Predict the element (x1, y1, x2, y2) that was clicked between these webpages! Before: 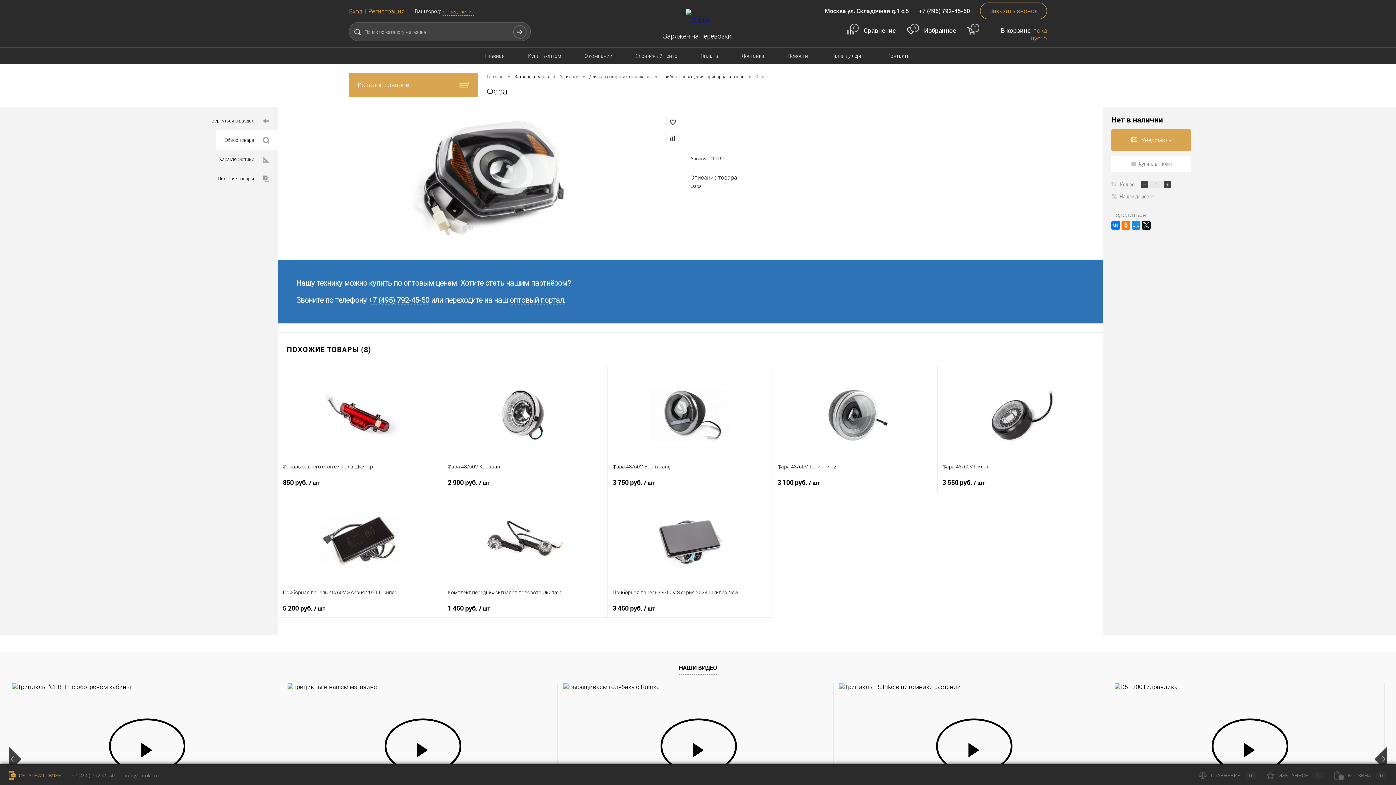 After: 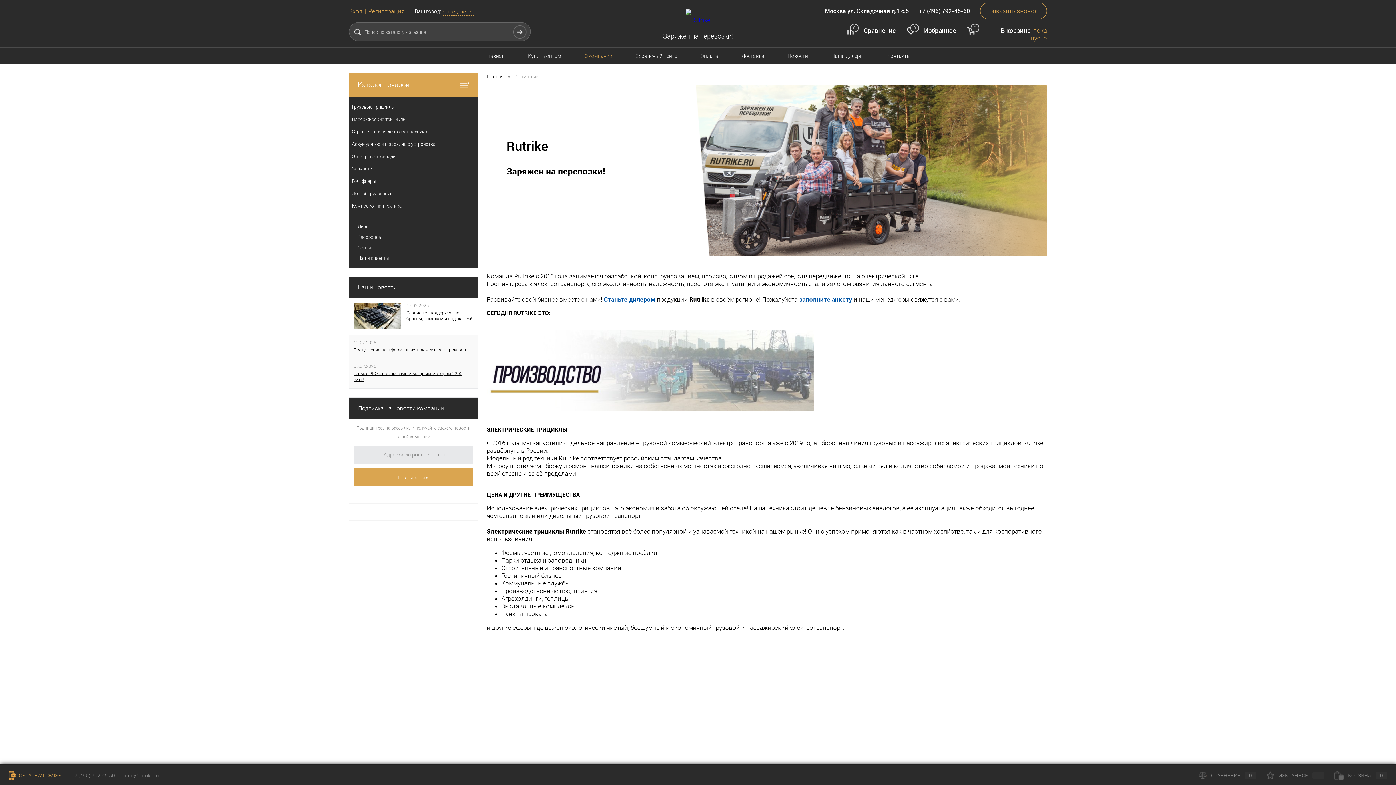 Action: bbox: (572, 48, 624, 64) label: О компании